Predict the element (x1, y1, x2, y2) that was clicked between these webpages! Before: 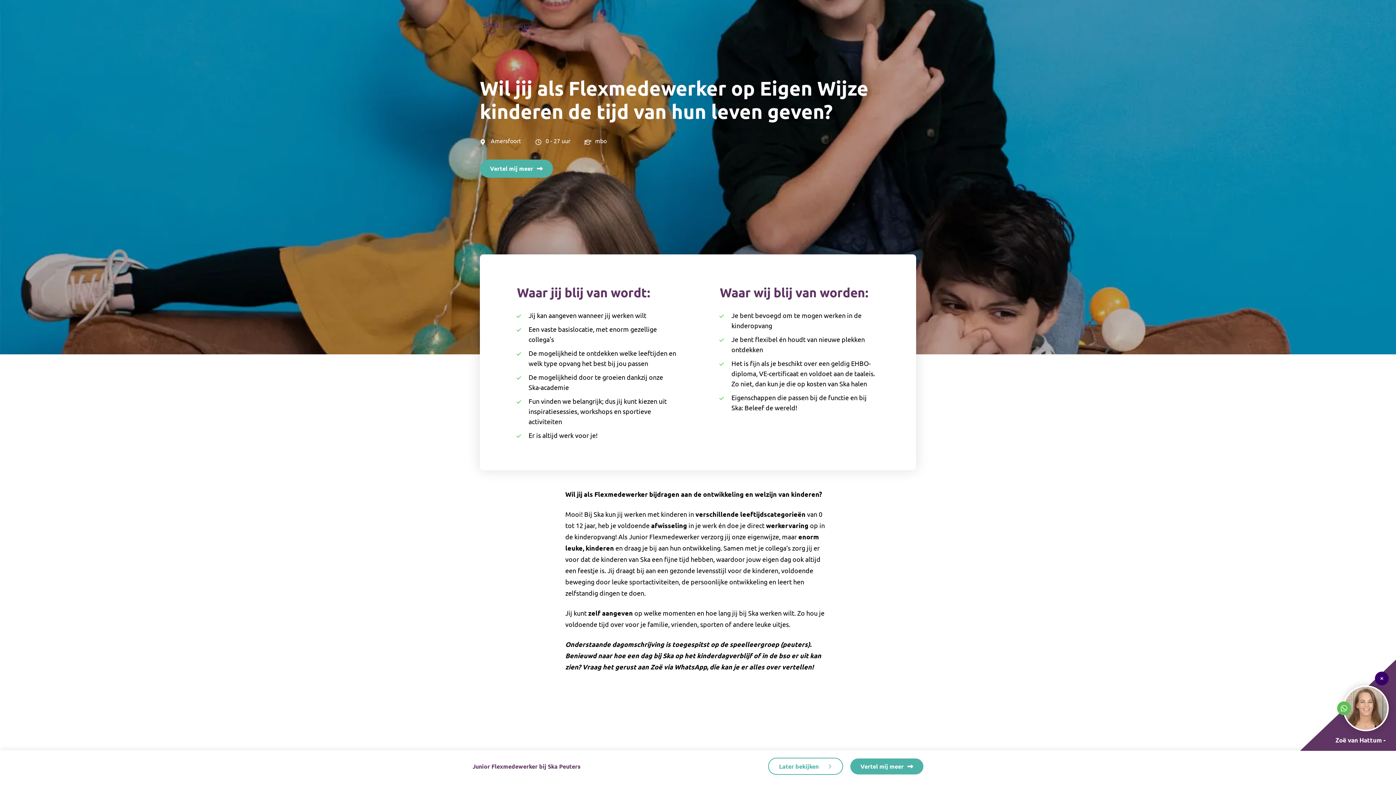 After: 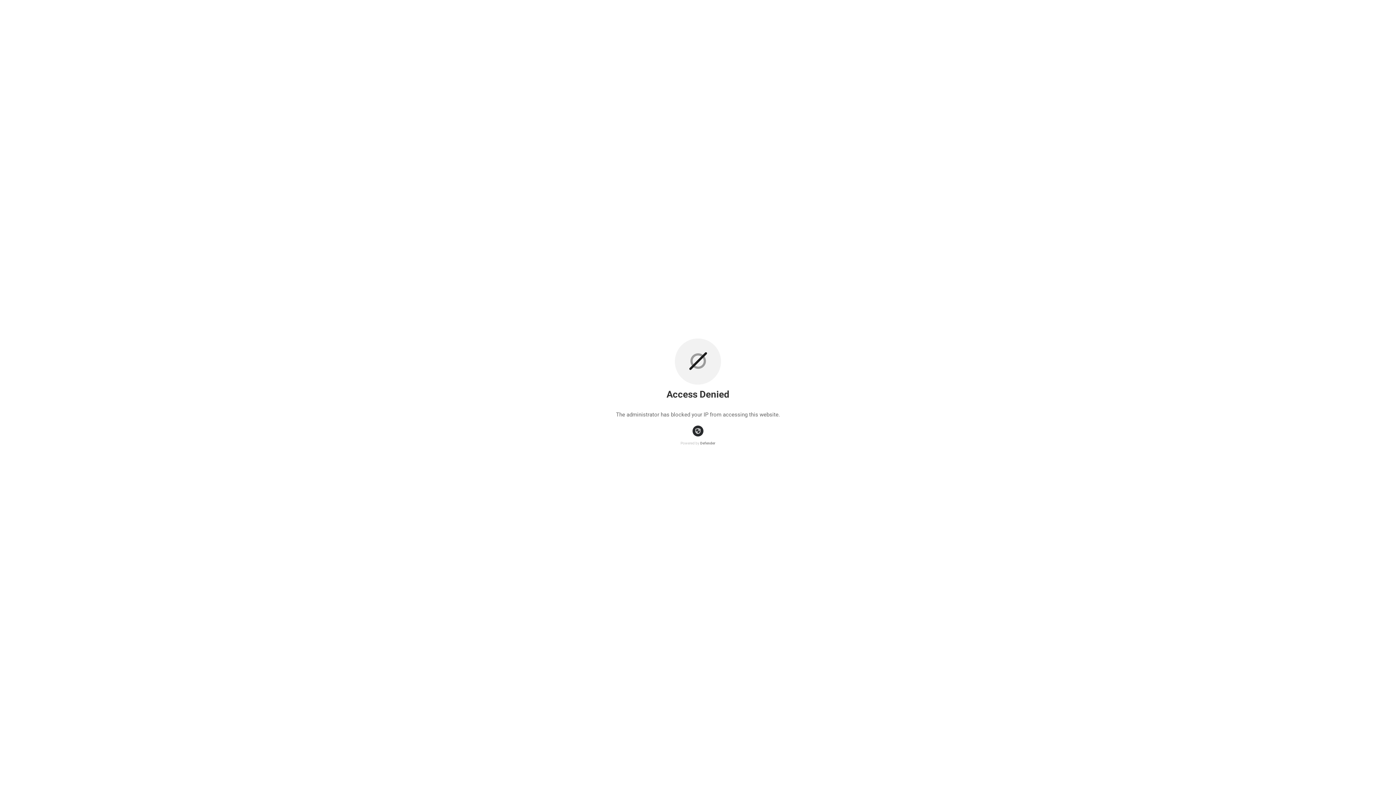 Action: bbox: (480, 12, 534, 42)